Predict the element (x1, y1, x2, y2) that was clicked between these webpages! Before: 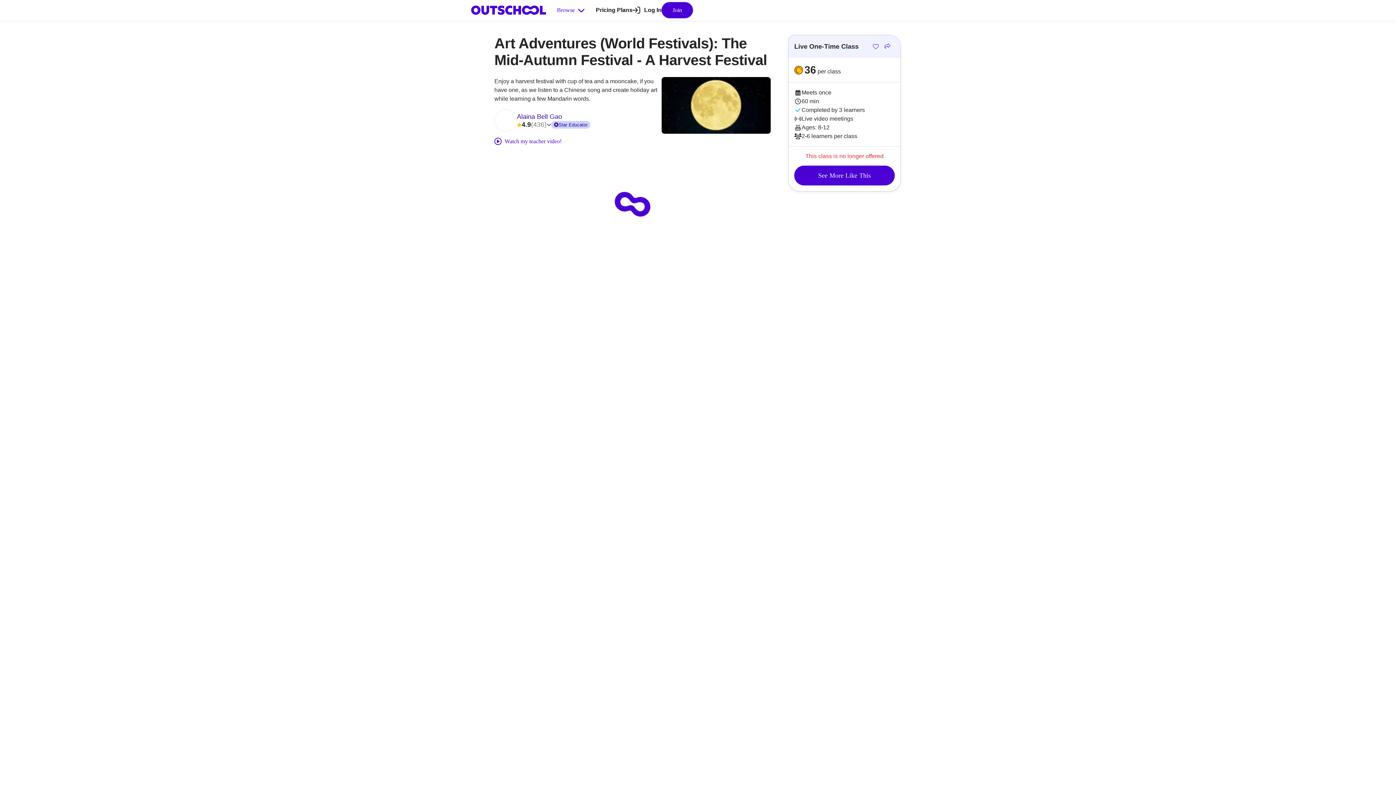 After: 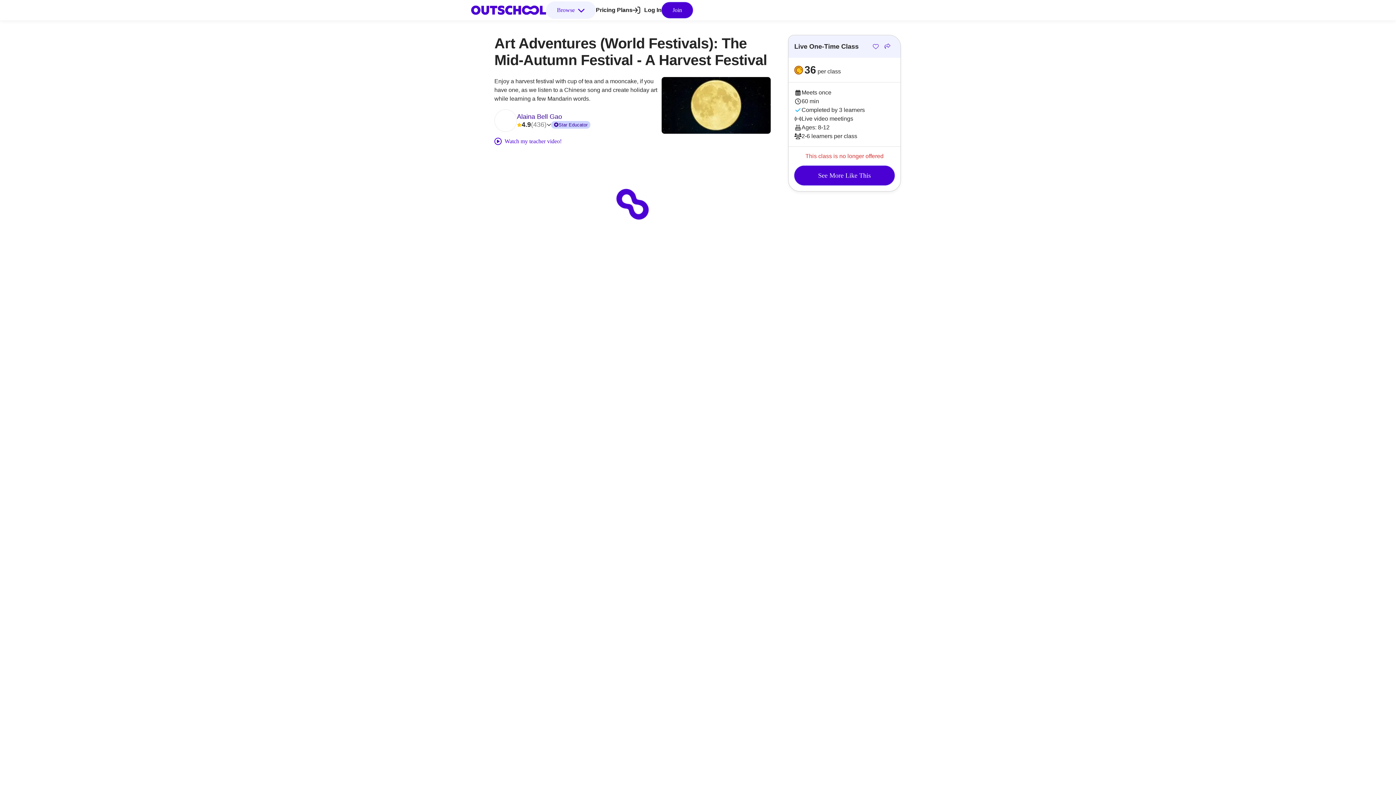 Action: label: Browse bbox: (546, 1, 596, 18)